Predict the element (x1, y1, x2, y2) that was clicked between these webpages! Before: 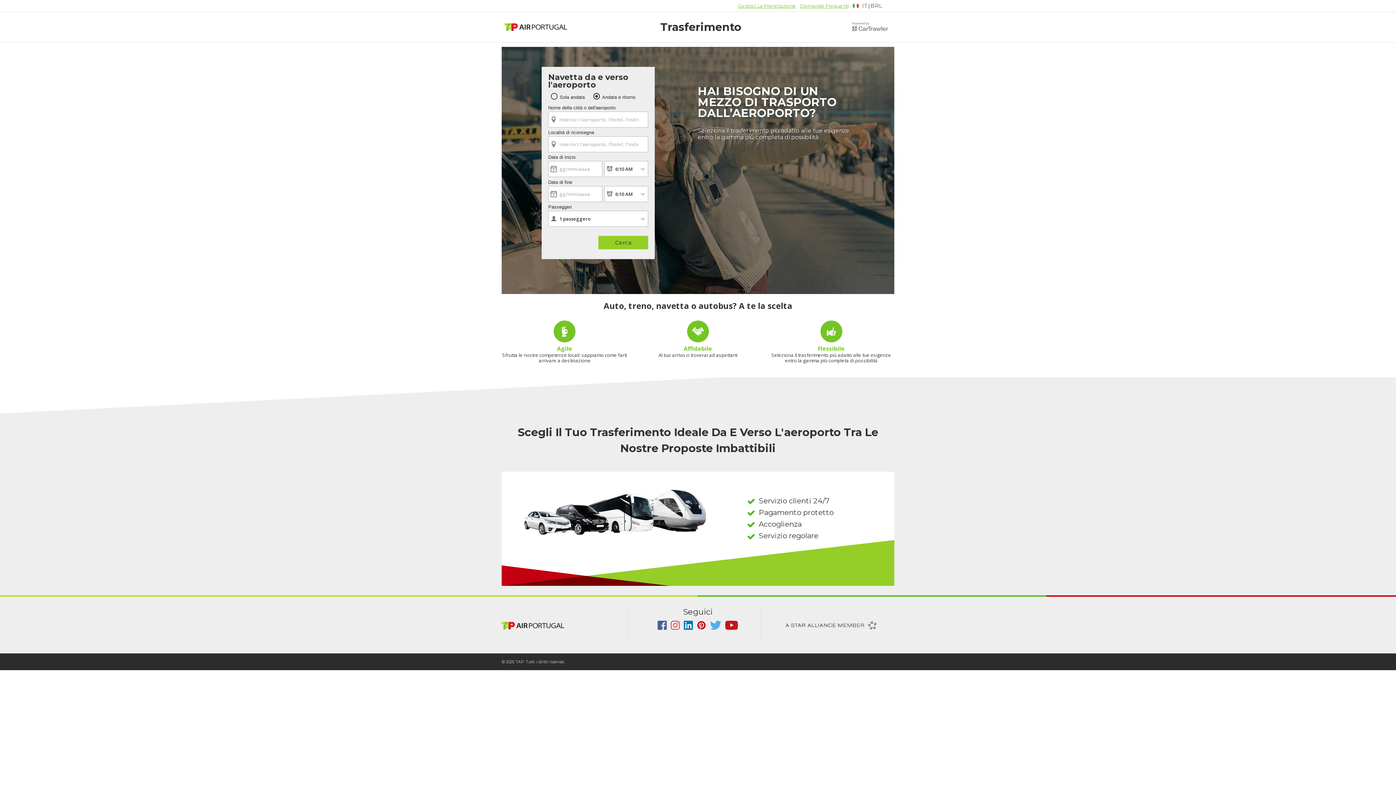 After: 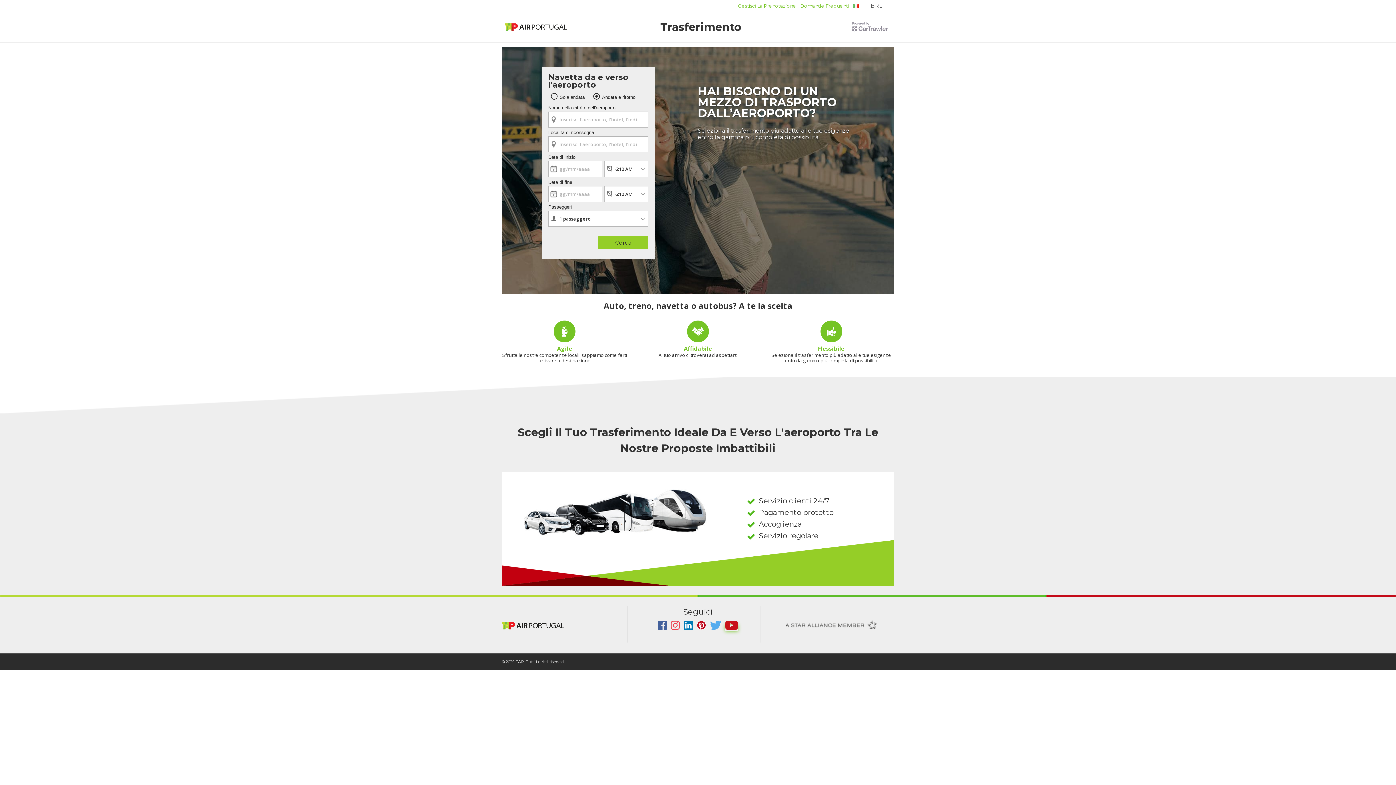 Action: bbox: (725, 625, 738, 631)